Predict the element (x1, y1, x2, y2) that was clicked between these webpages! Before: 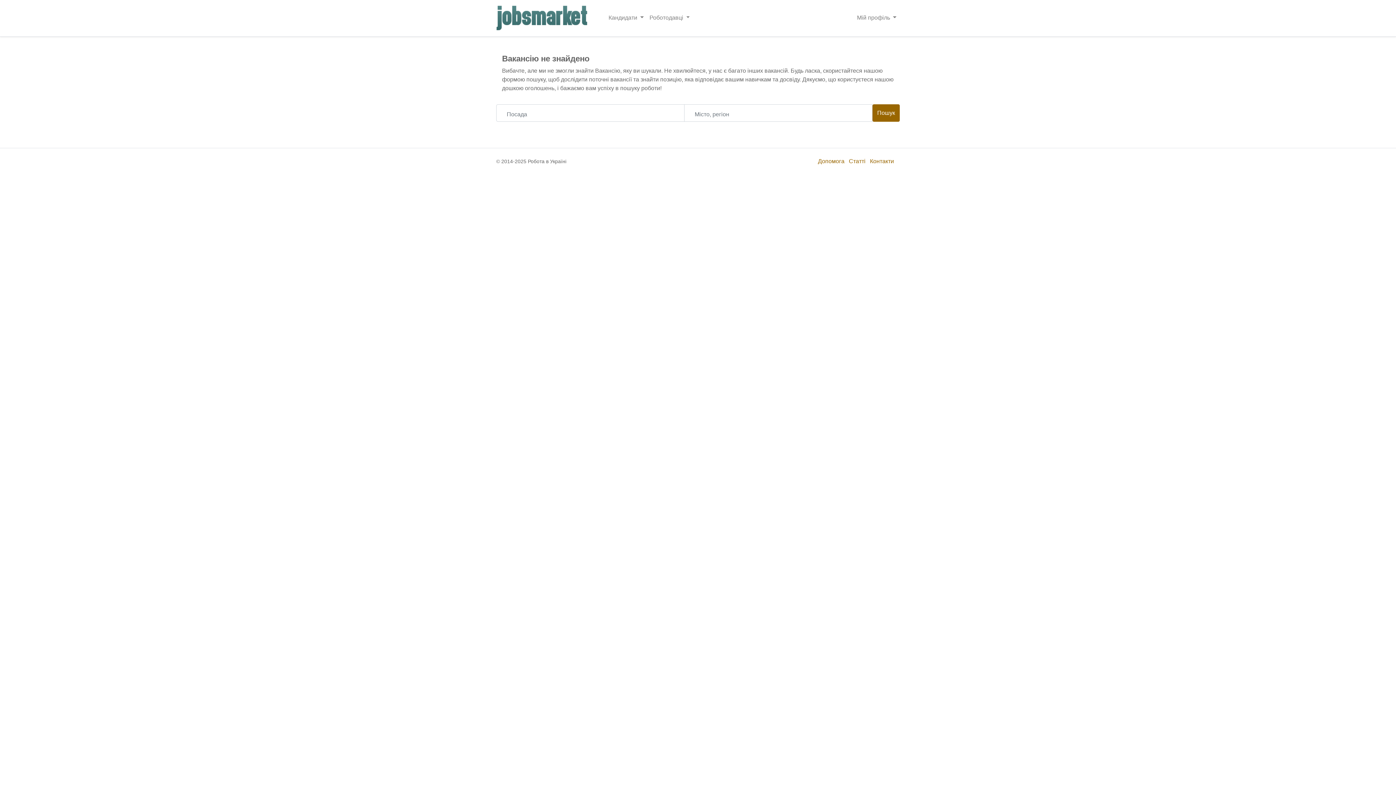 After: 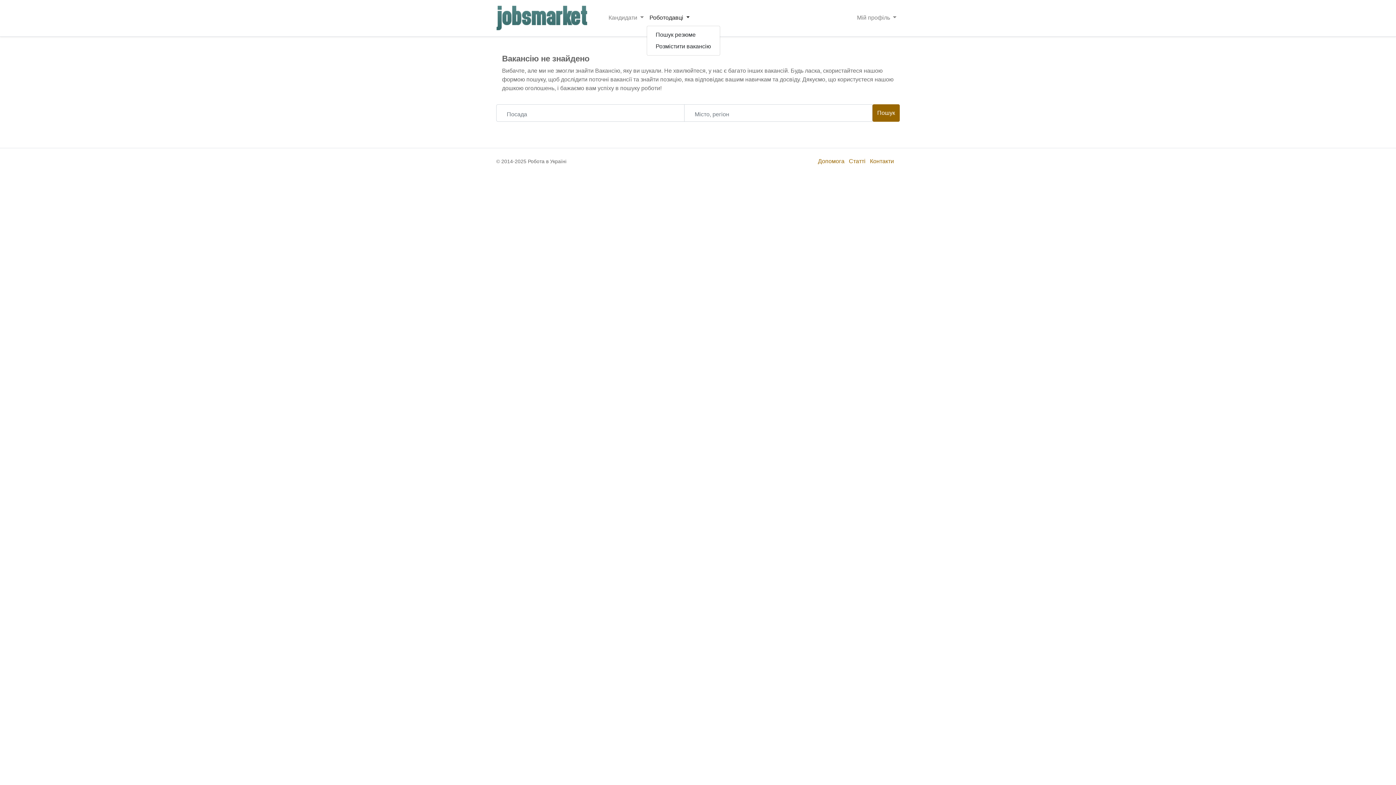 Action: label: Роботодавці  bbox: (646, 10, 692, 25)